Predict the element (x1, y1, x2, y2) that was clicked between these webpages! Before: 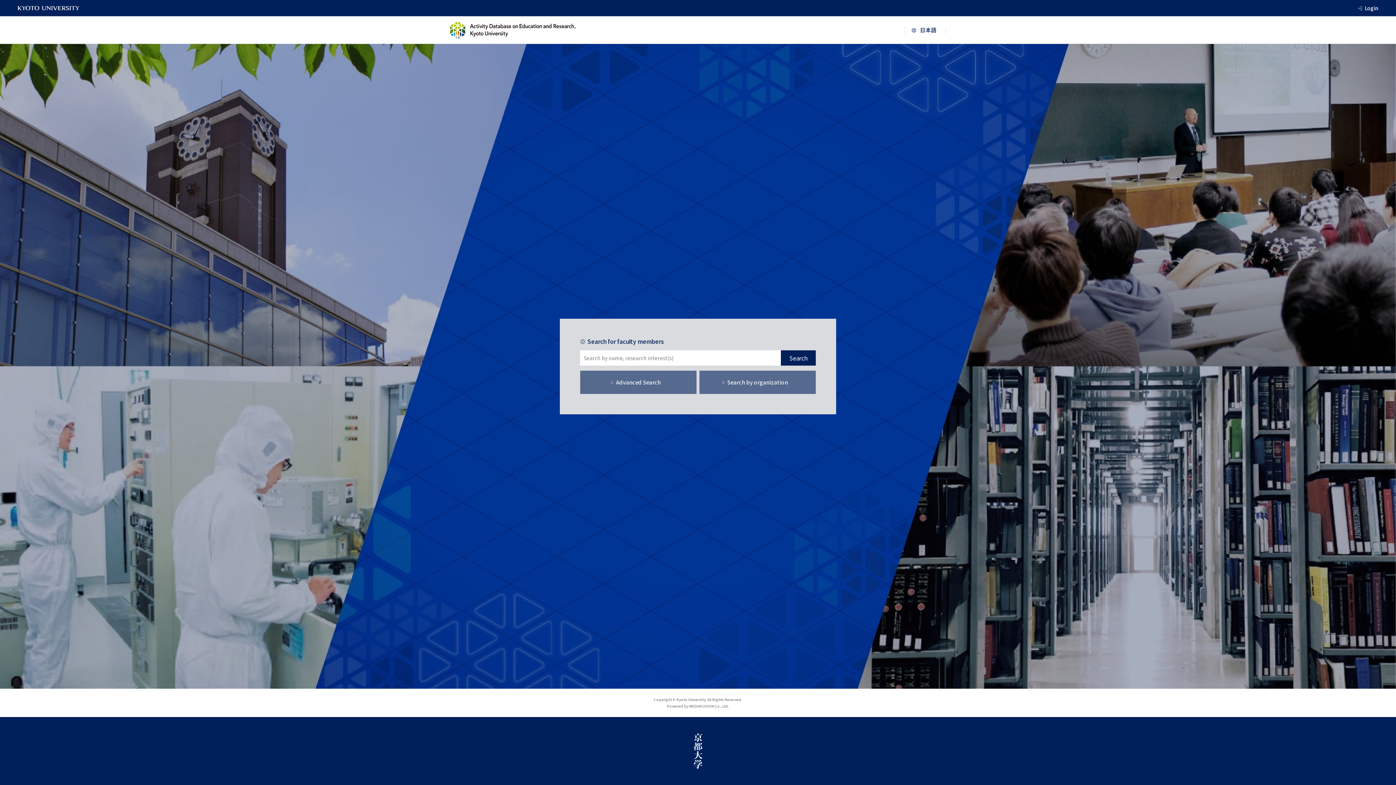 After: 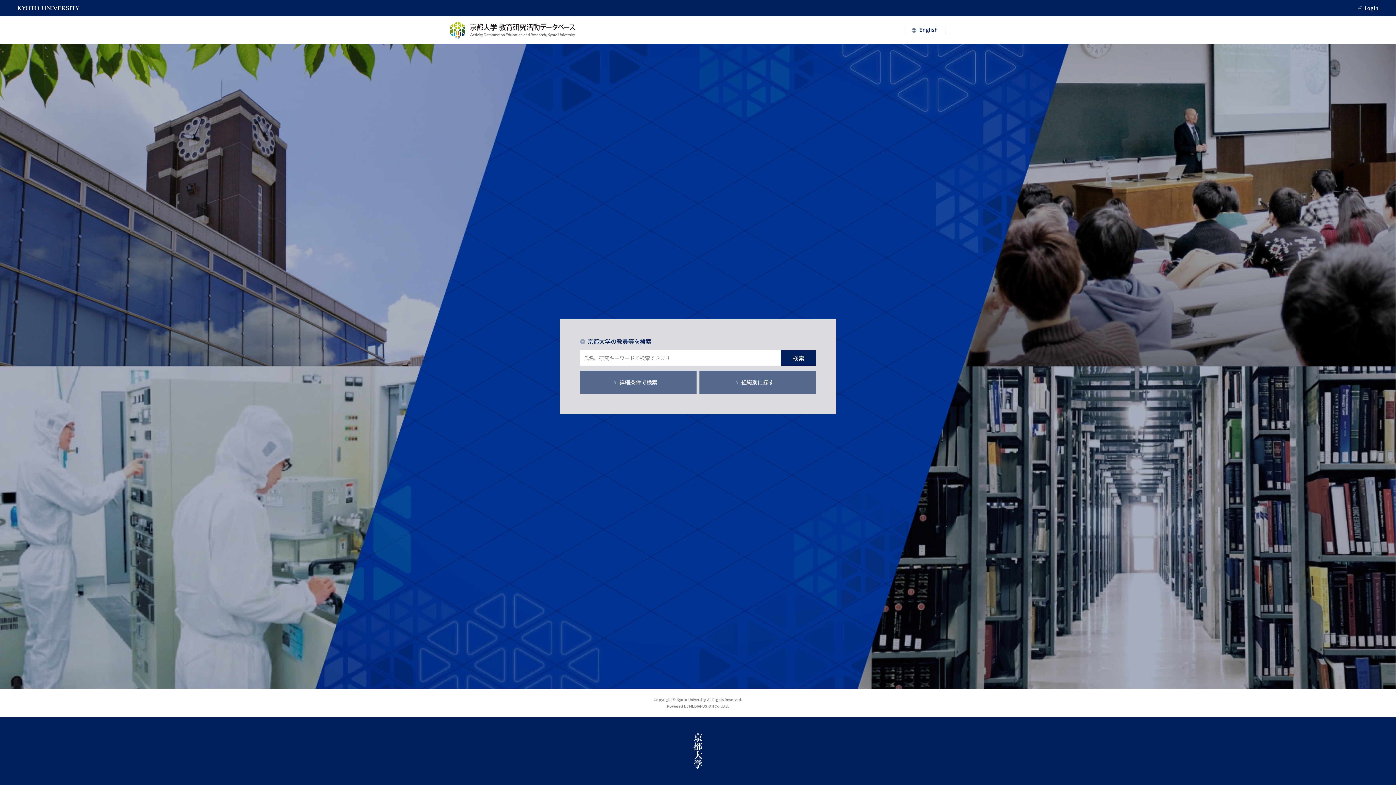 Action: bbox: (905, 26, 946, 33)